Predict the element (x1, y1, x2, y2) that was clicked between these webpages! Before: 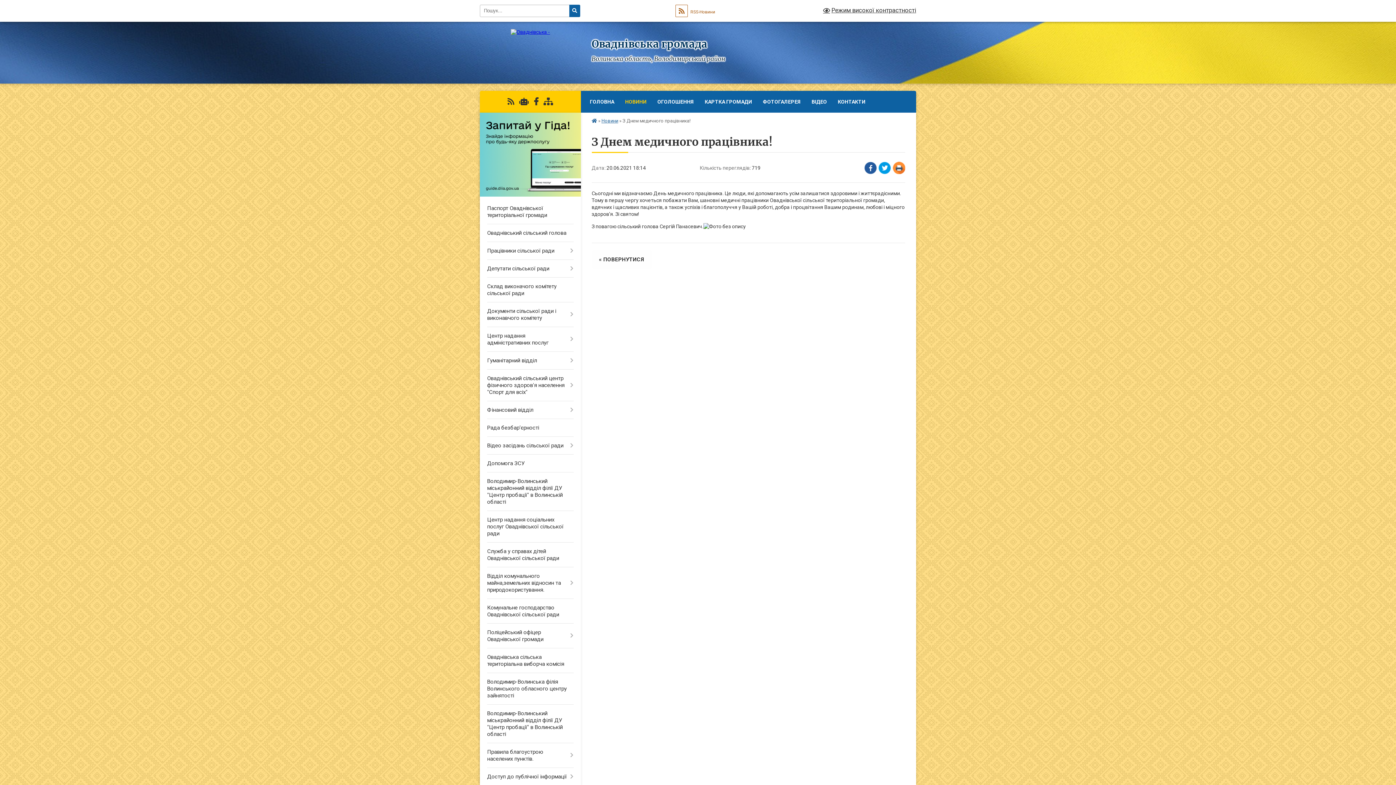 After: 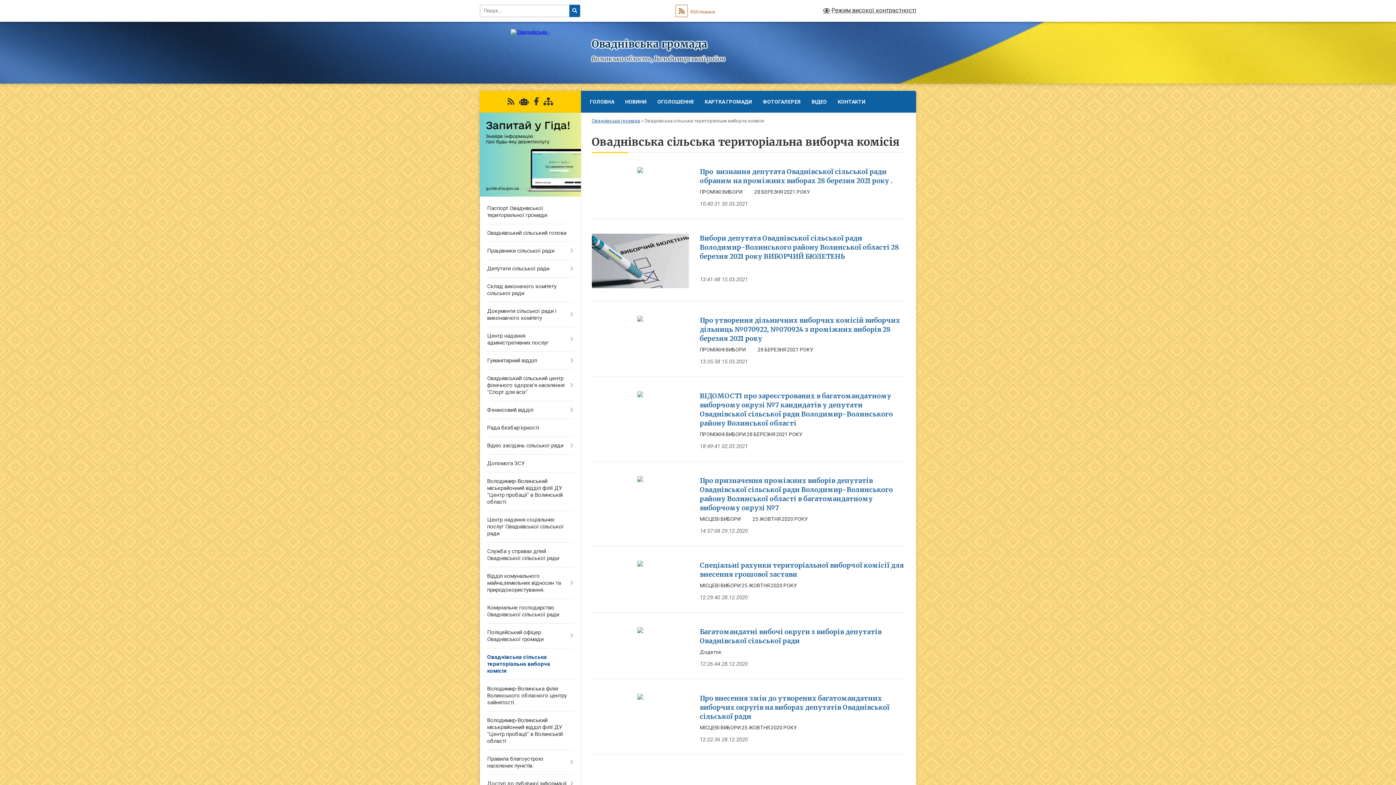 Action: bbox: (480, 648, 580, 673) label: Оваднівська сільська територіальна виборча комісія